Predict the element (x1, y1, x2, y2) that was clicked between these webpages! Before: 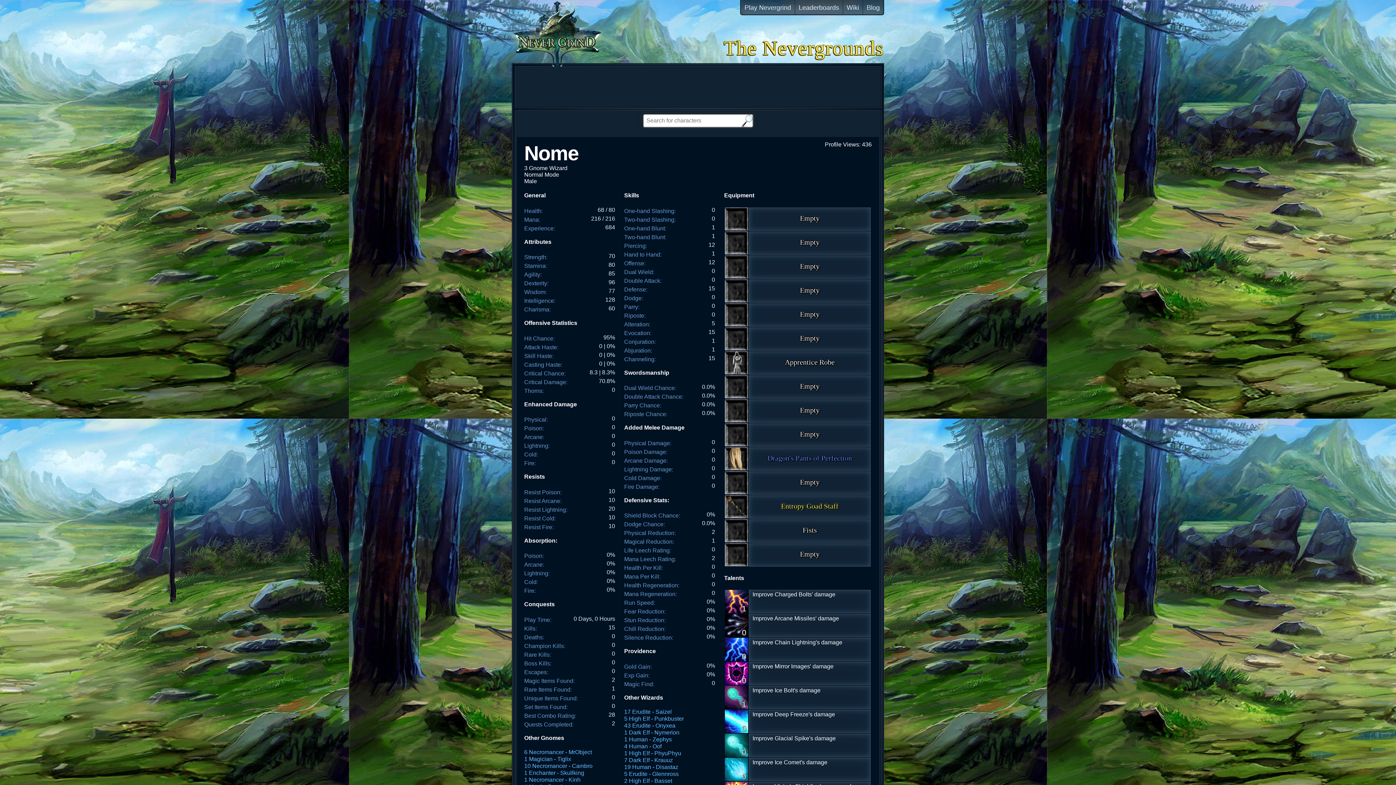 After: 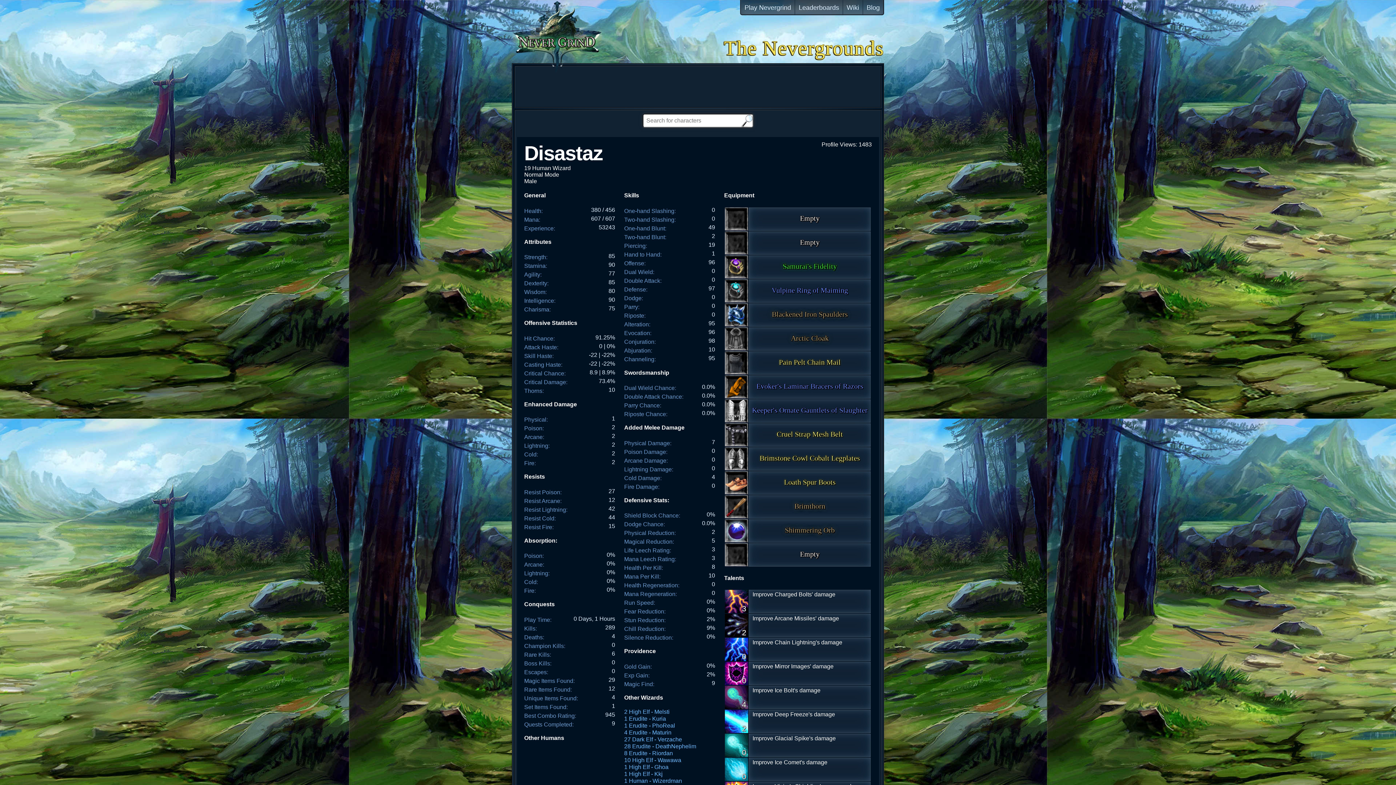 Action: bbox: (624, 764, 678, 770) label: 19 Human - Disastaz